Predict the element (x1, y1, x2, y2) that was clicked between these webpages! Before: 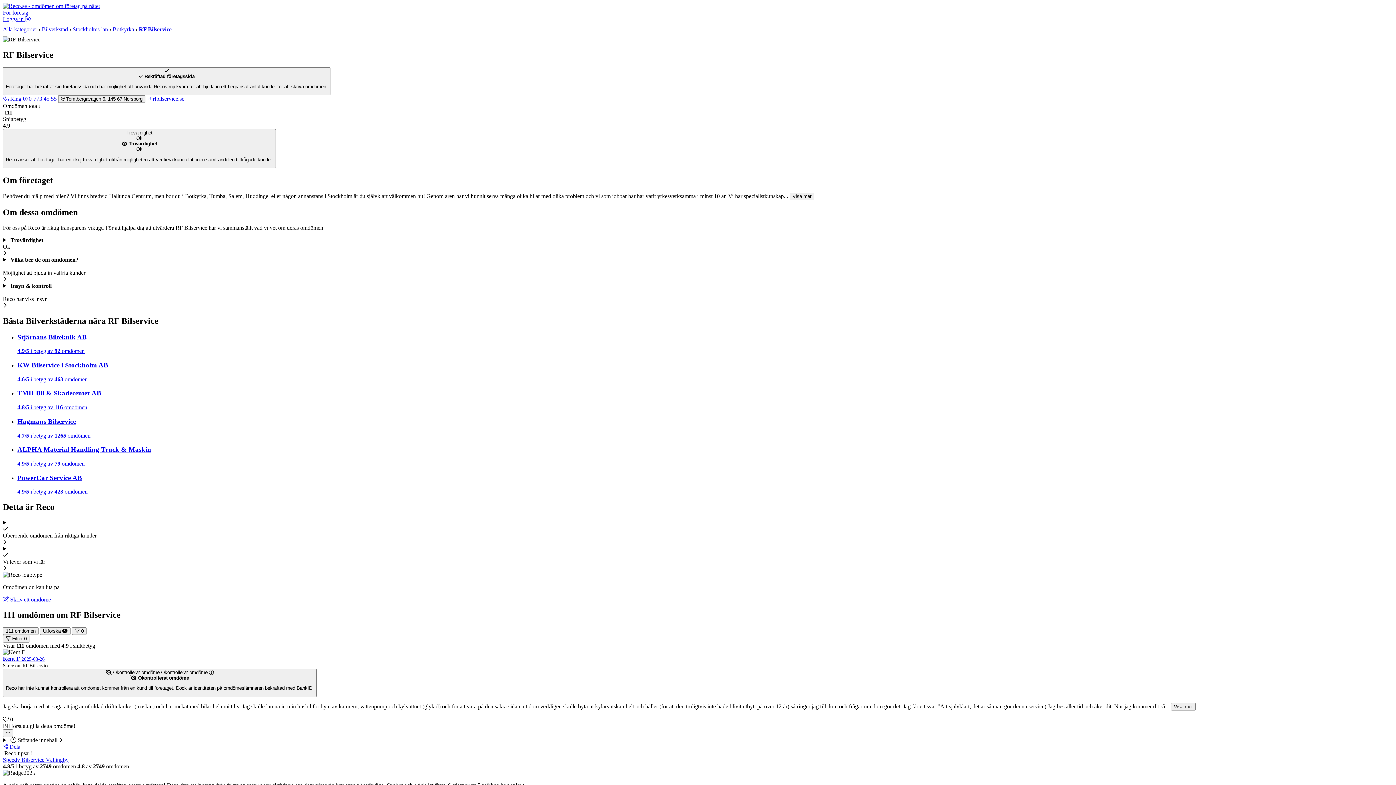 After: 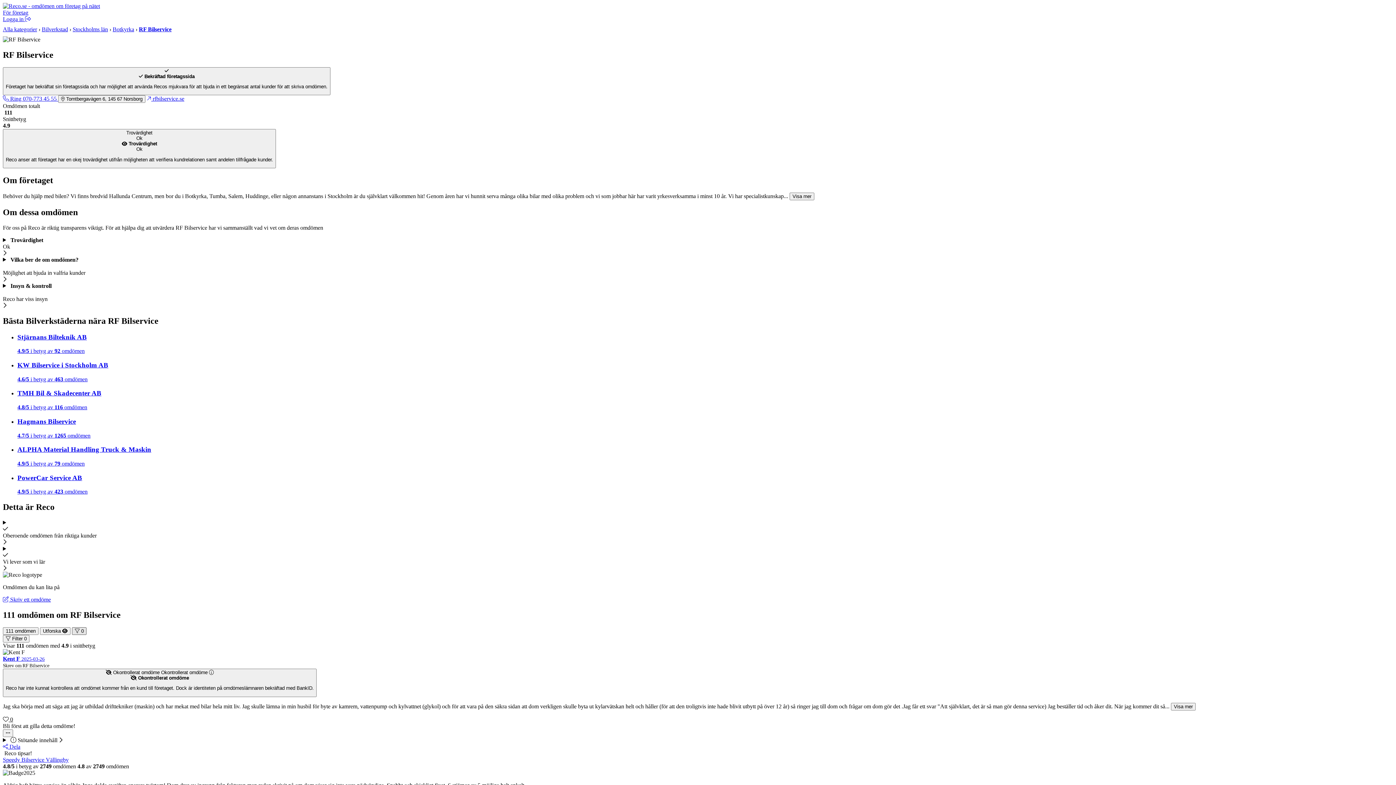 Action: bbox: (71, 627, 86, 635) label:  0